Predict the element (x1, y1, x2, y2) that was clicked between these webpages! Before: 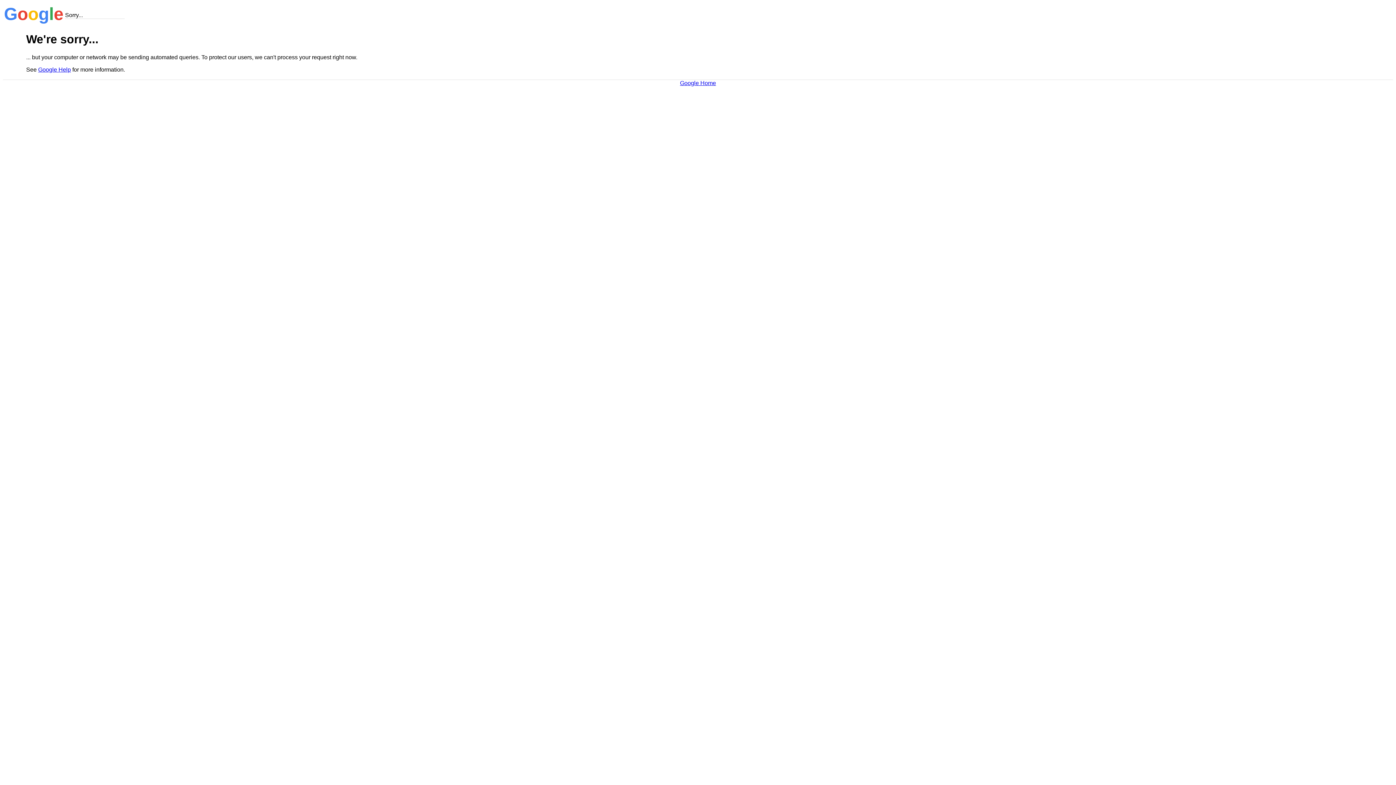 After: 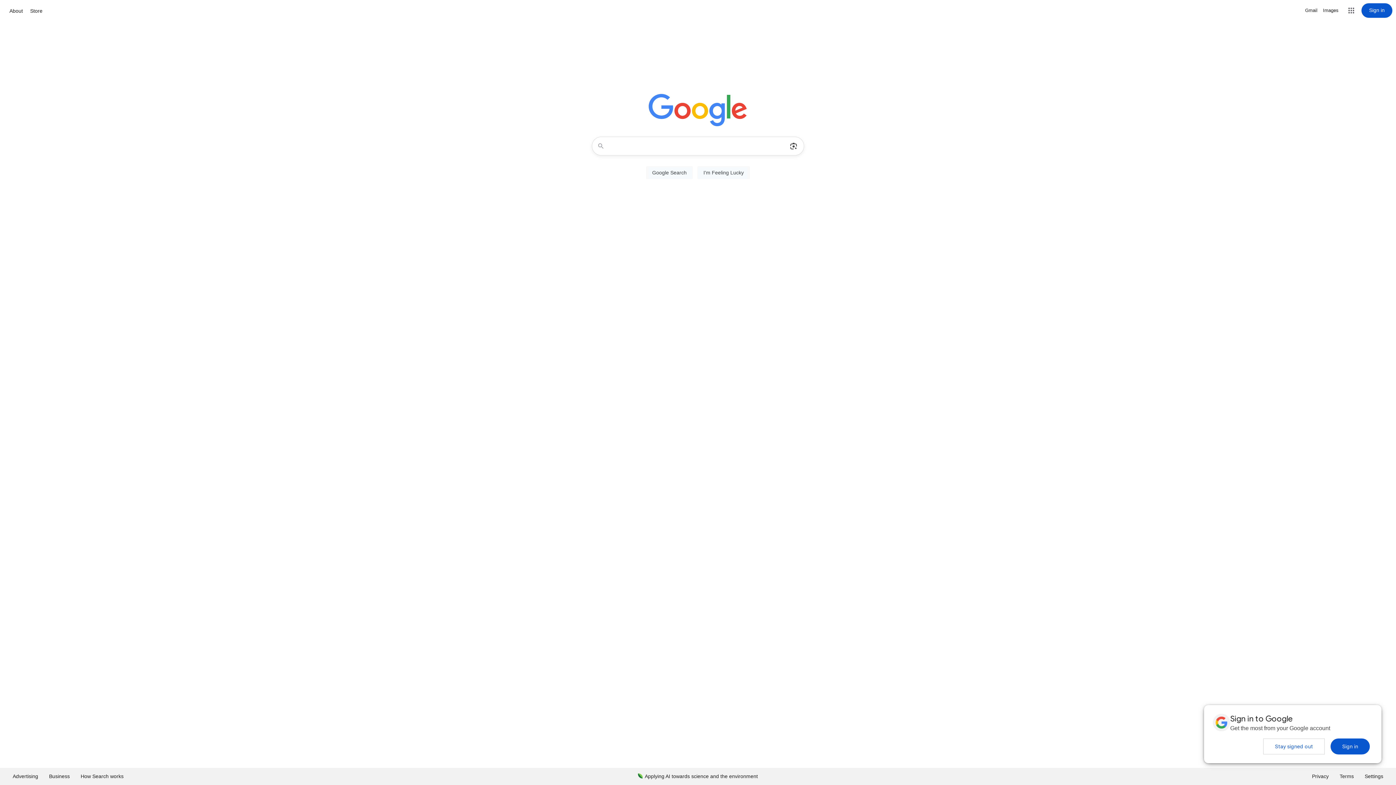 Action: bbox: (680, 79, 716, 86) label: Google Home